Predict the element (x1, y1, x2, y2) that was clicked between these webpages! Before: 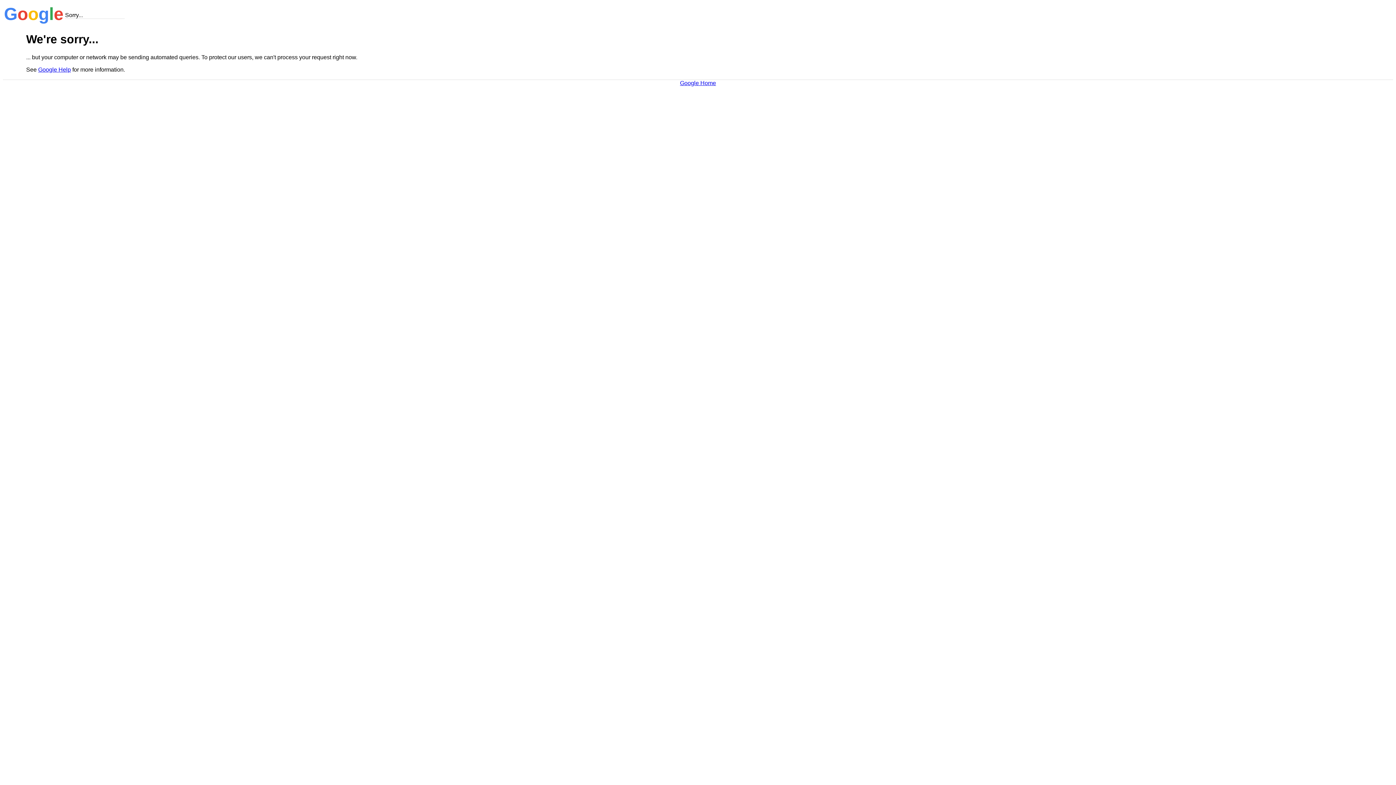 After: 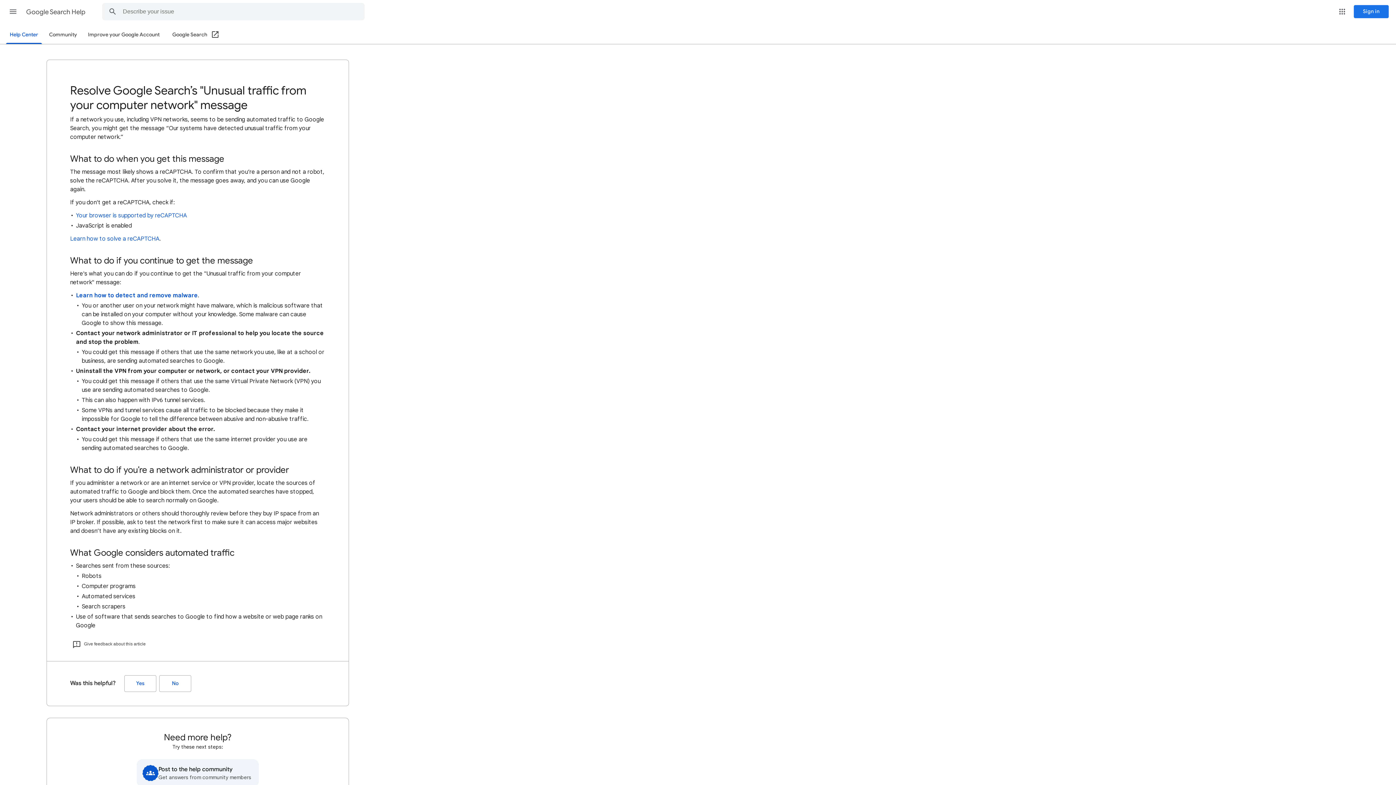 Action: bbox: (38, 66, 70, 72) label: Google Help